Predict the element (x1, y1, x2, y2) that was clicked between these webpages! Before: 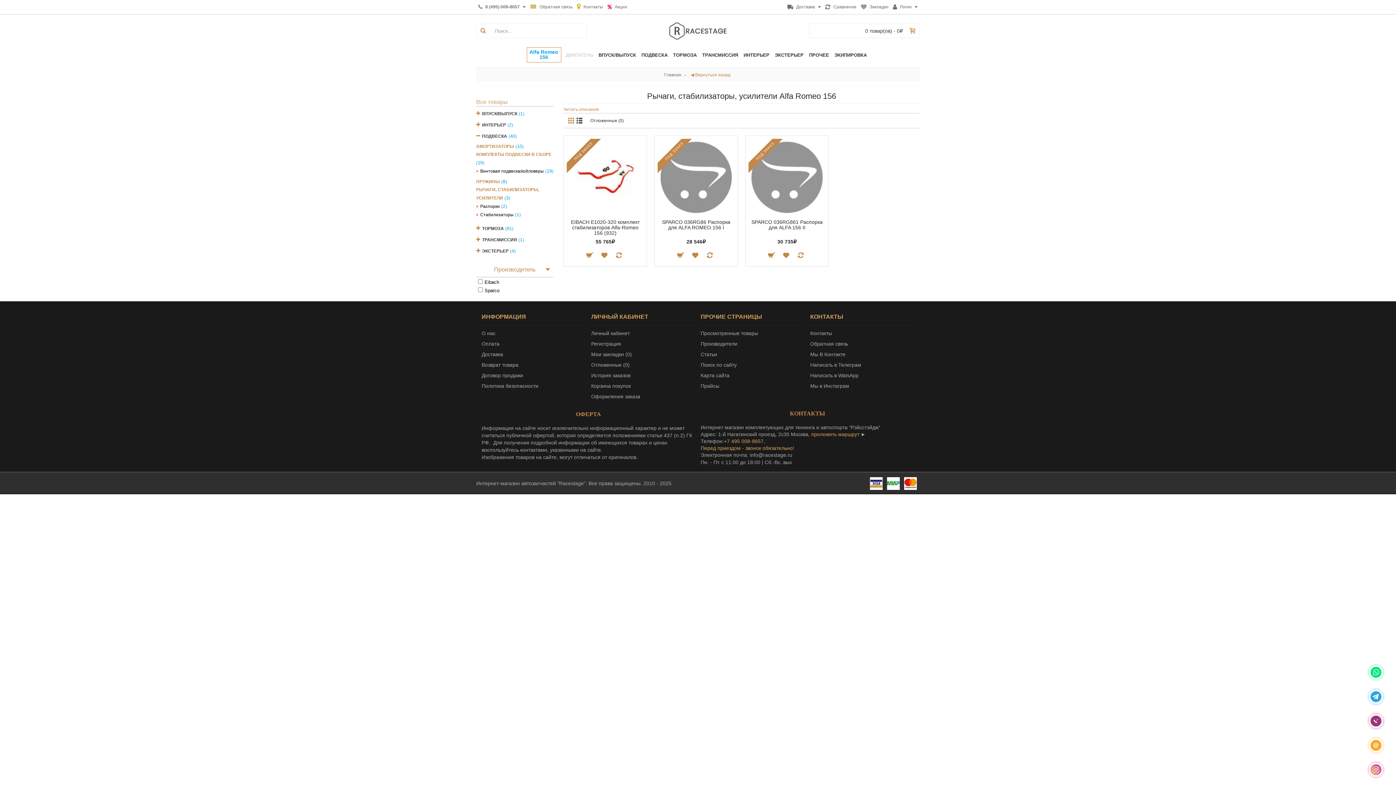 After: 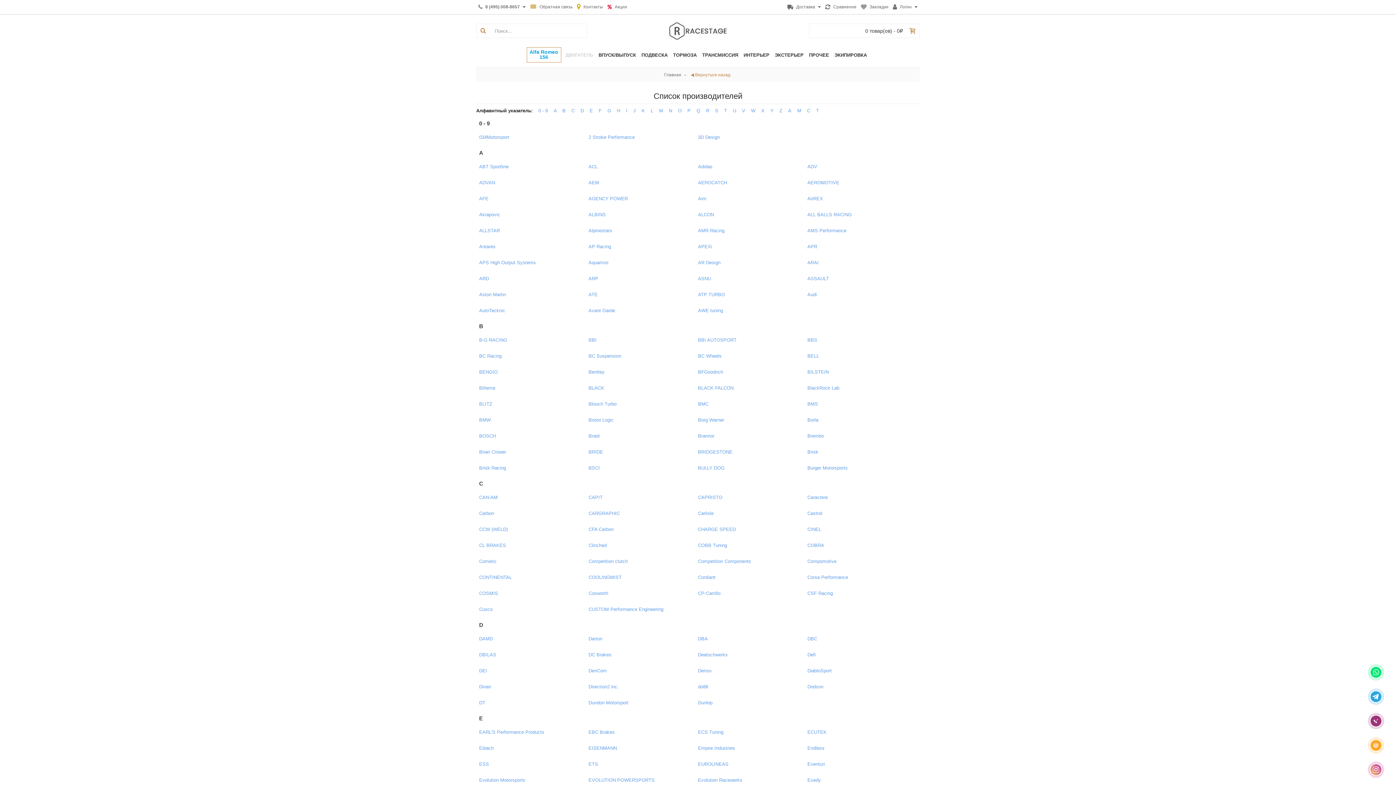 Action: bbox: (700, 340, 805, 347) label: Производители